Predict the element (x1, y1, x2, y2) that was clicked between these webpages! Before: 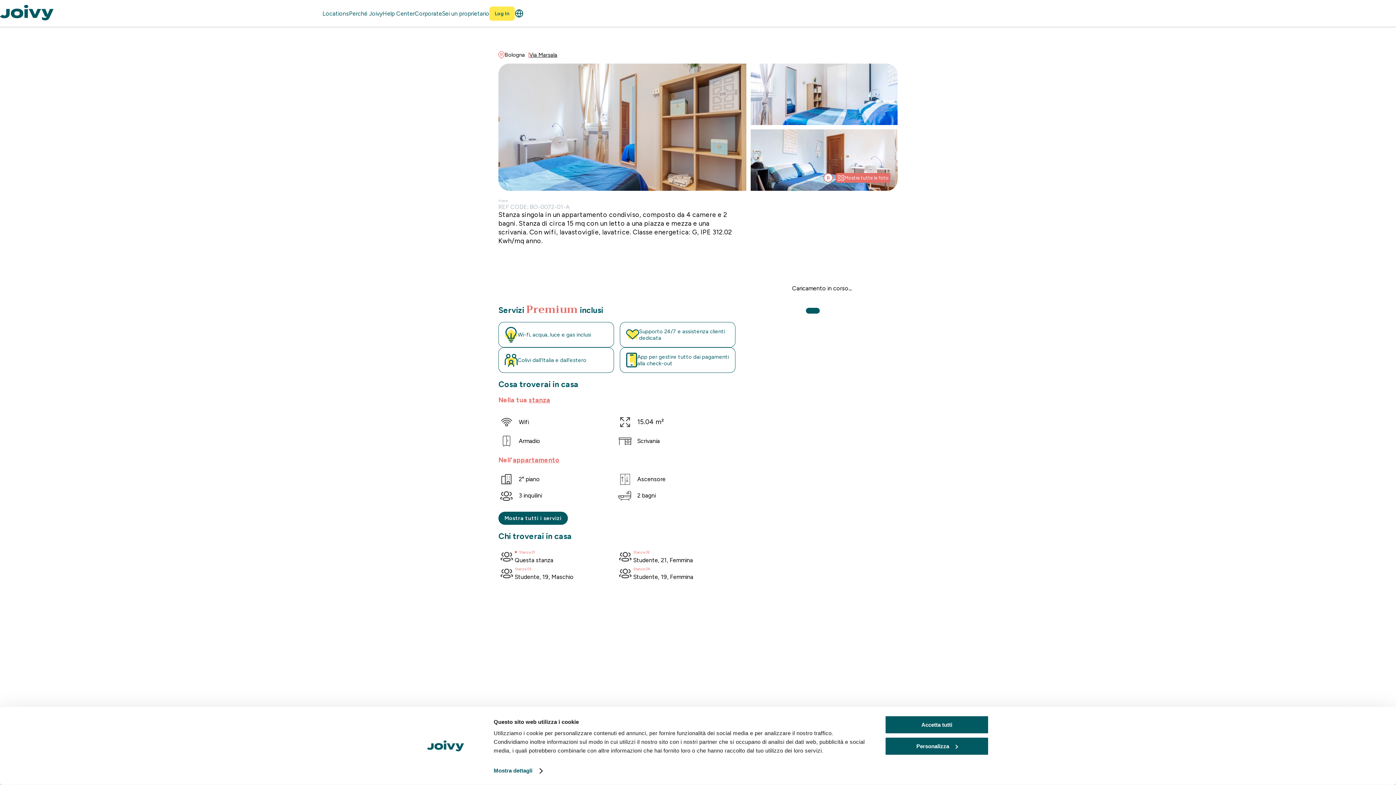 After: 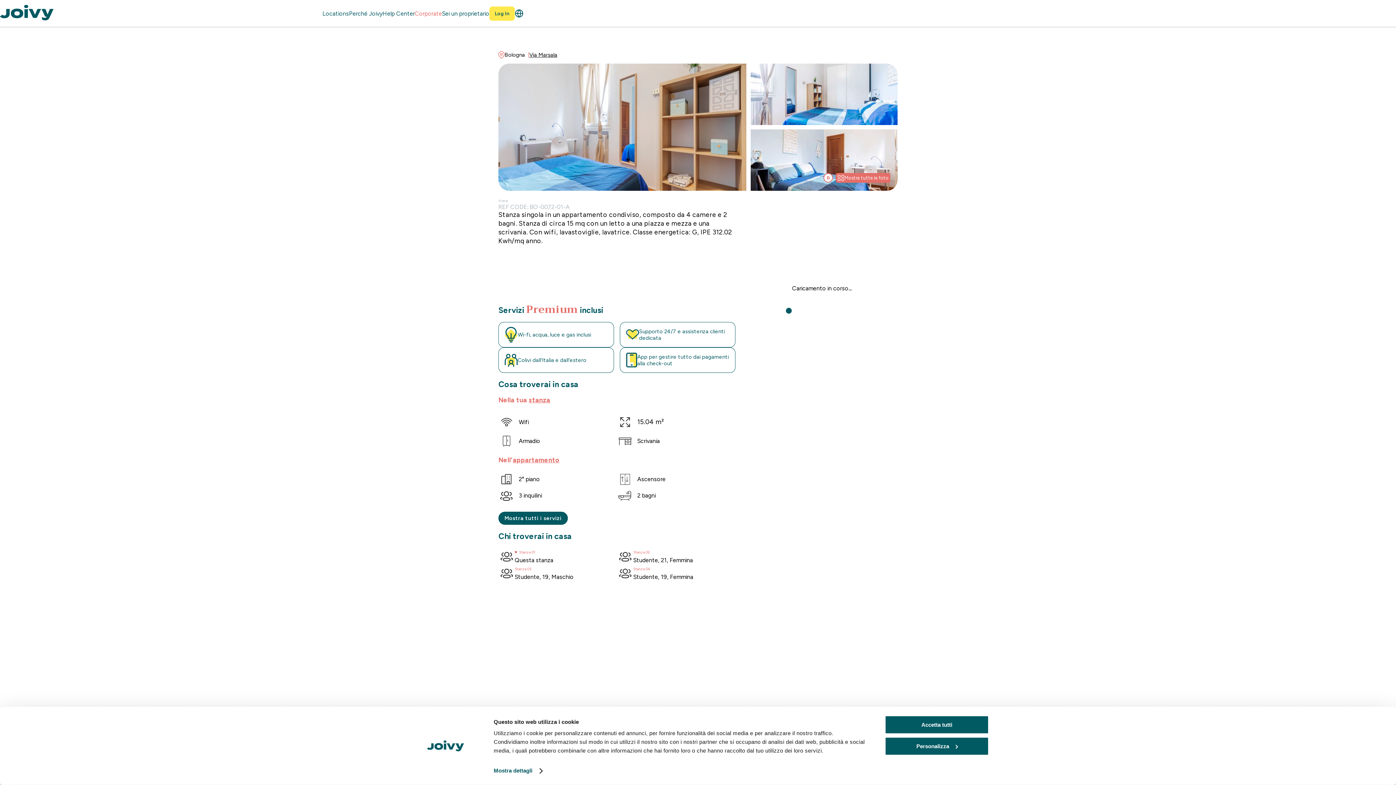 Action: bbox: (414, 10, 442, 16) label: Corporate